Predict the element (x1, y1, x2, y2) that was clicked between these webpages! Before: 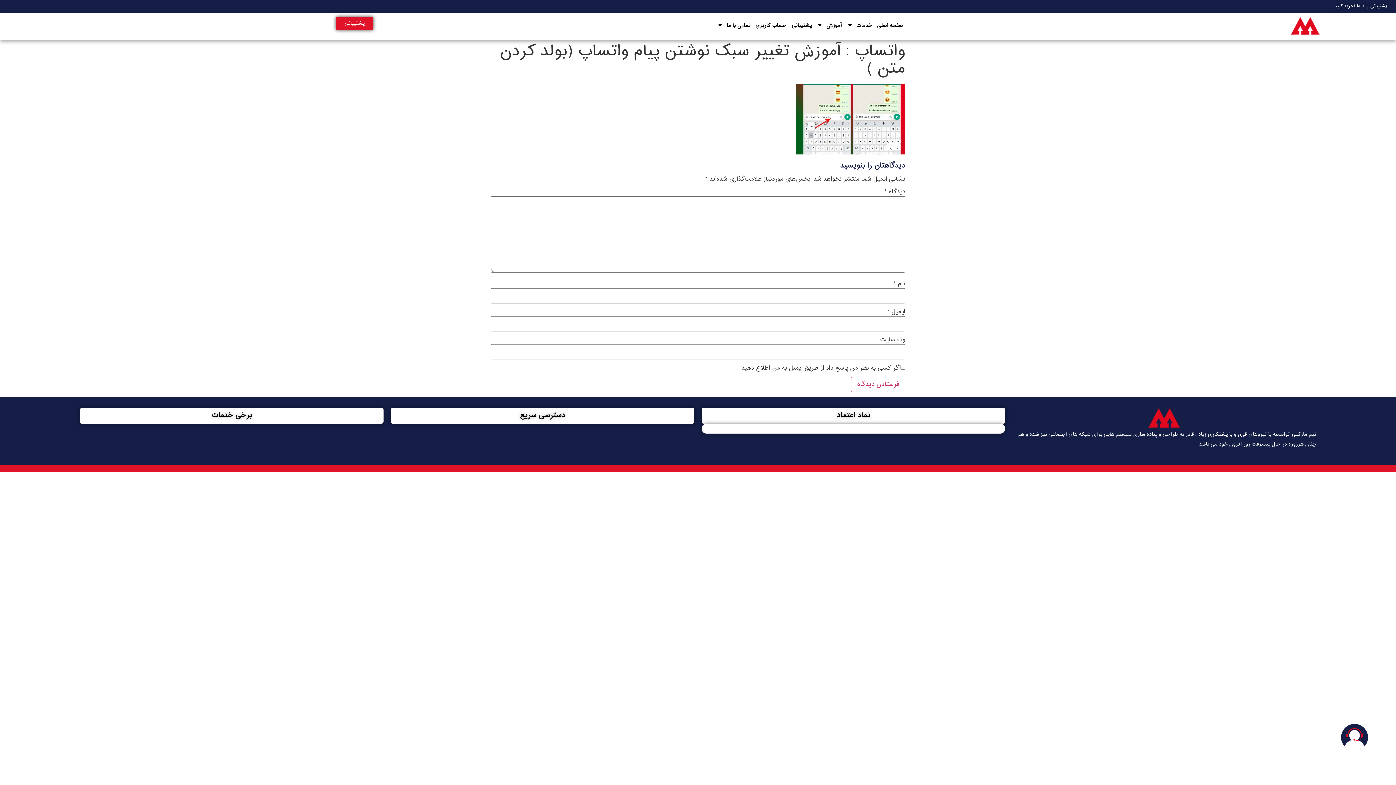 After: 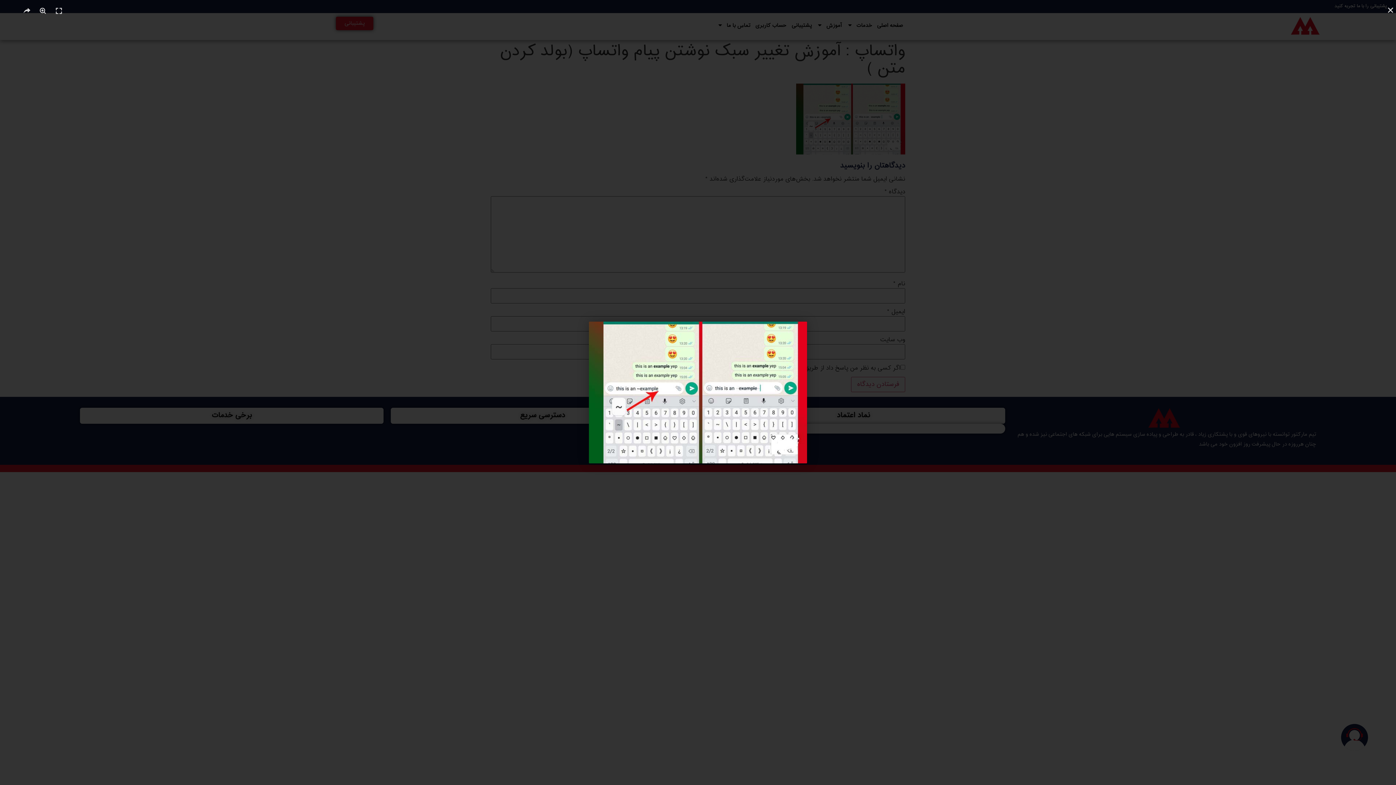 Action: bbox: (796, 148, 905, 158)